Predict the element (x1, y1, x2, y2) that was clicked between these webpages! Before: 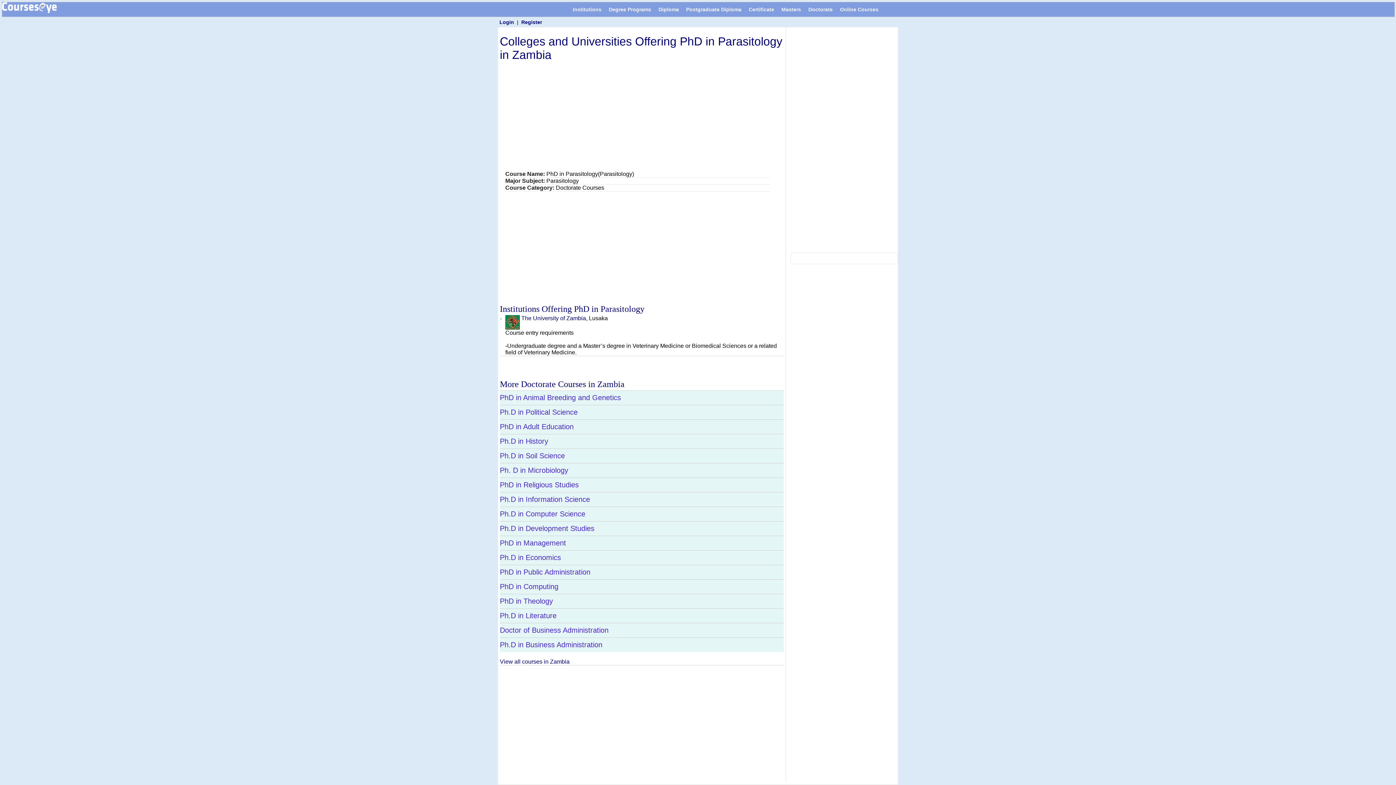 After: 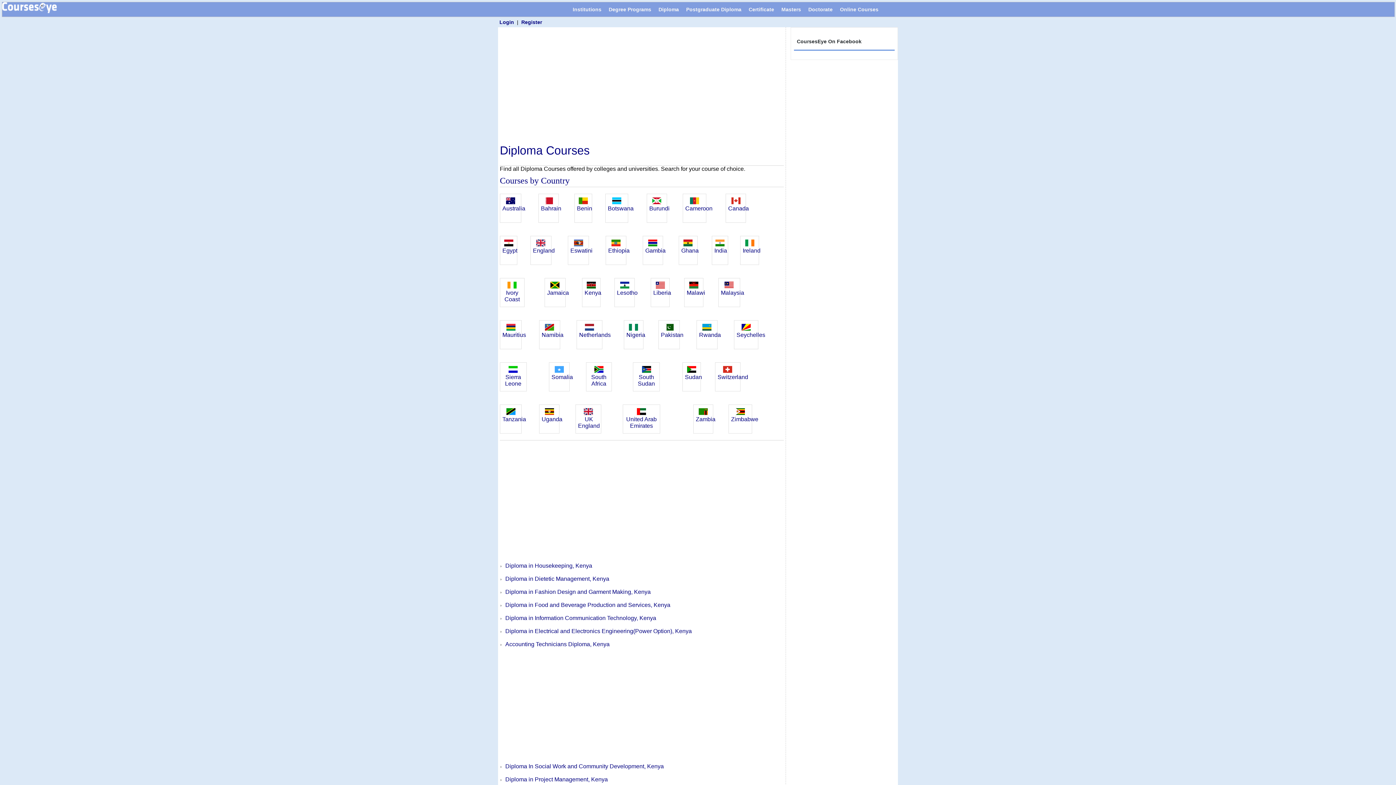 Action: bbox: (655, 2, 682, 16) label: Diploma